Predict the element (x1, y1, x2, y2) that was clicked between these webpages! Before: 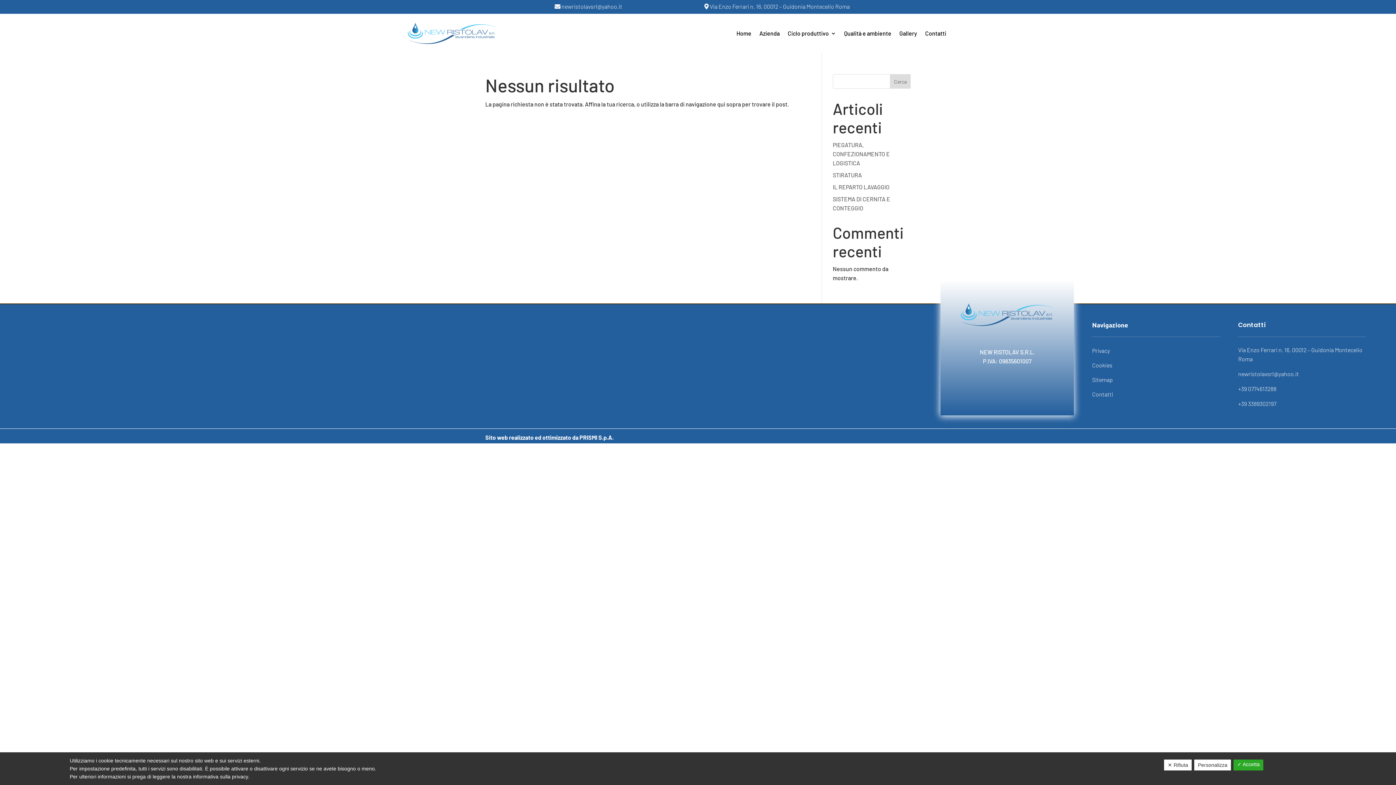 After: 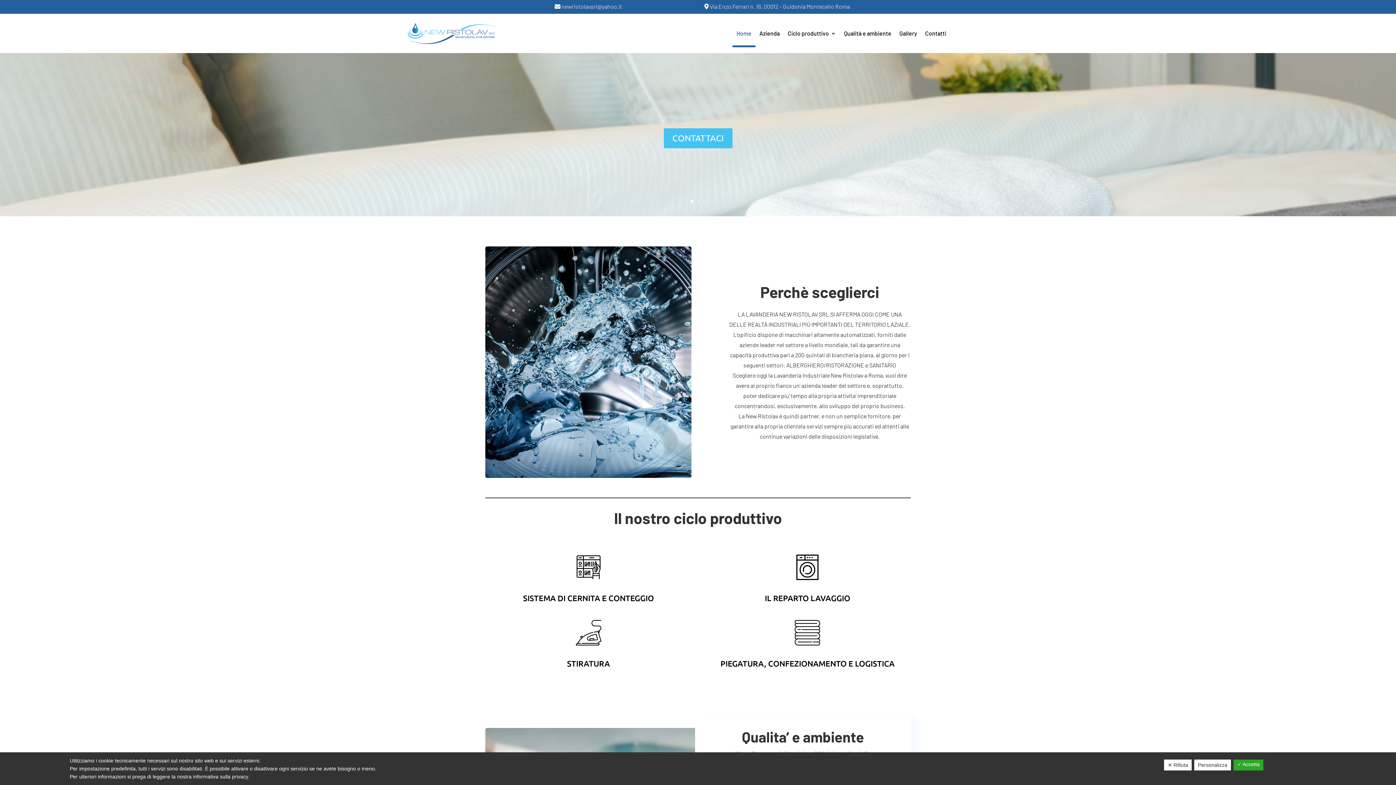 Action: bbox: (961, 320, 1053, 327)